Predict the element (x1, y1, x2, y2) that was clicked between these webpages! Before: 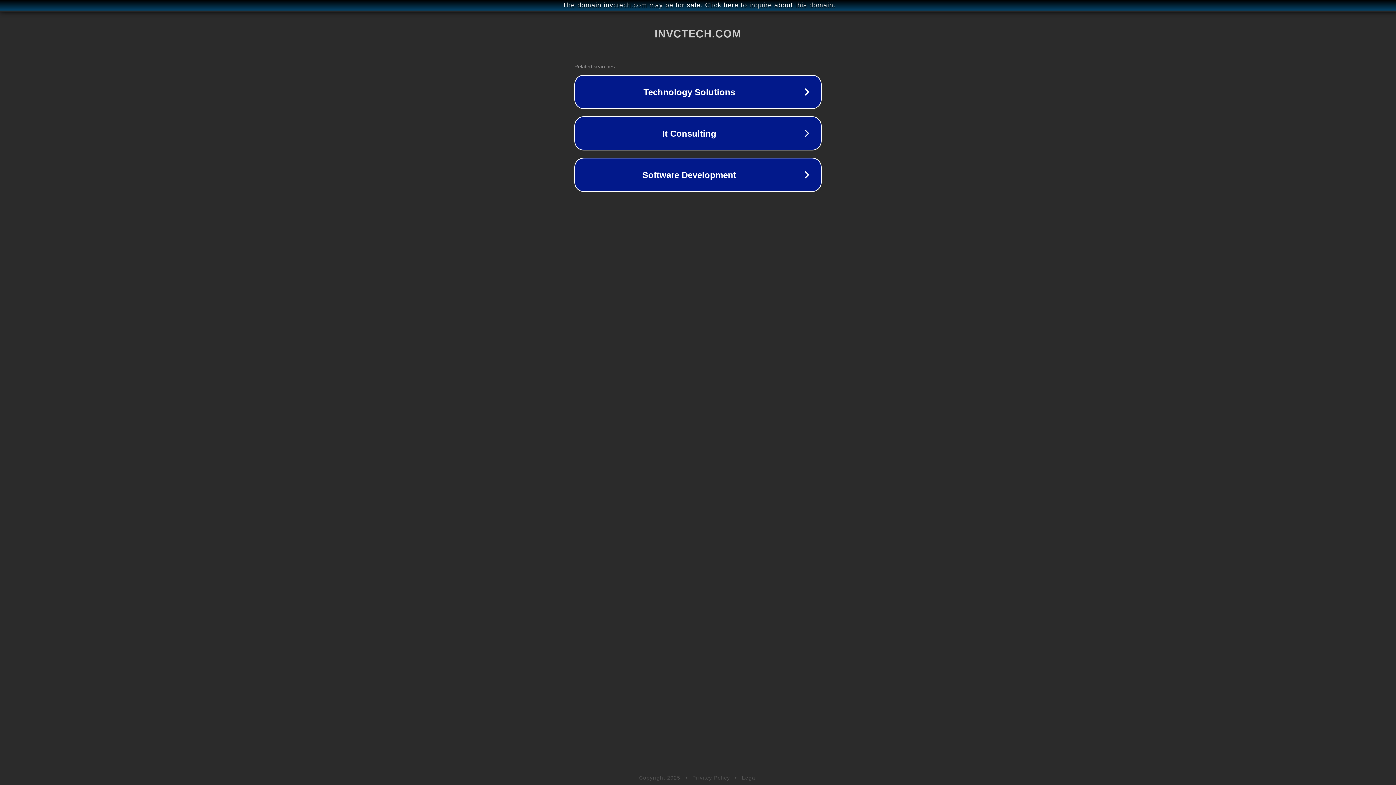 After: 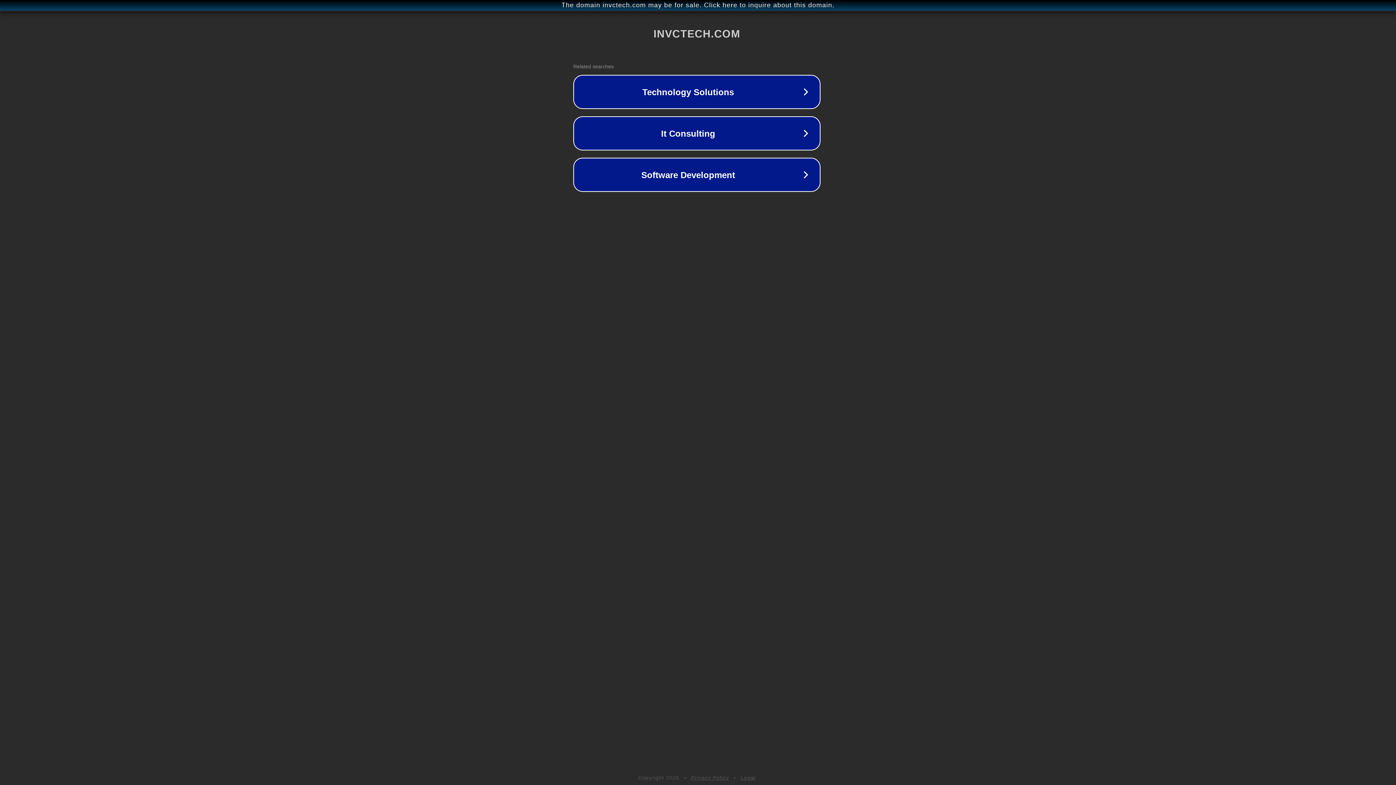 Action: label: The domain invctech.com may be for sale. Click here to inquire about this domain. bbox: (1, 1, 1397, 9)